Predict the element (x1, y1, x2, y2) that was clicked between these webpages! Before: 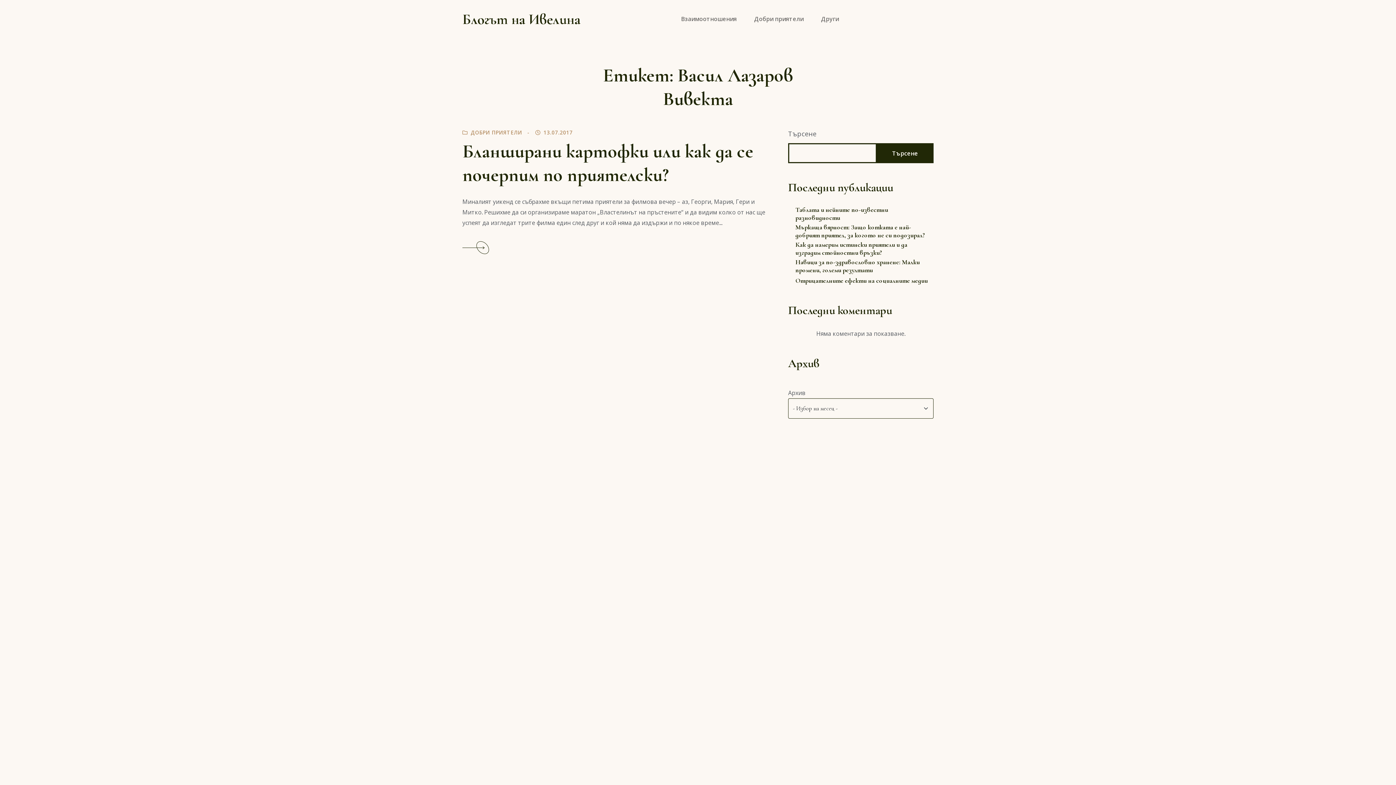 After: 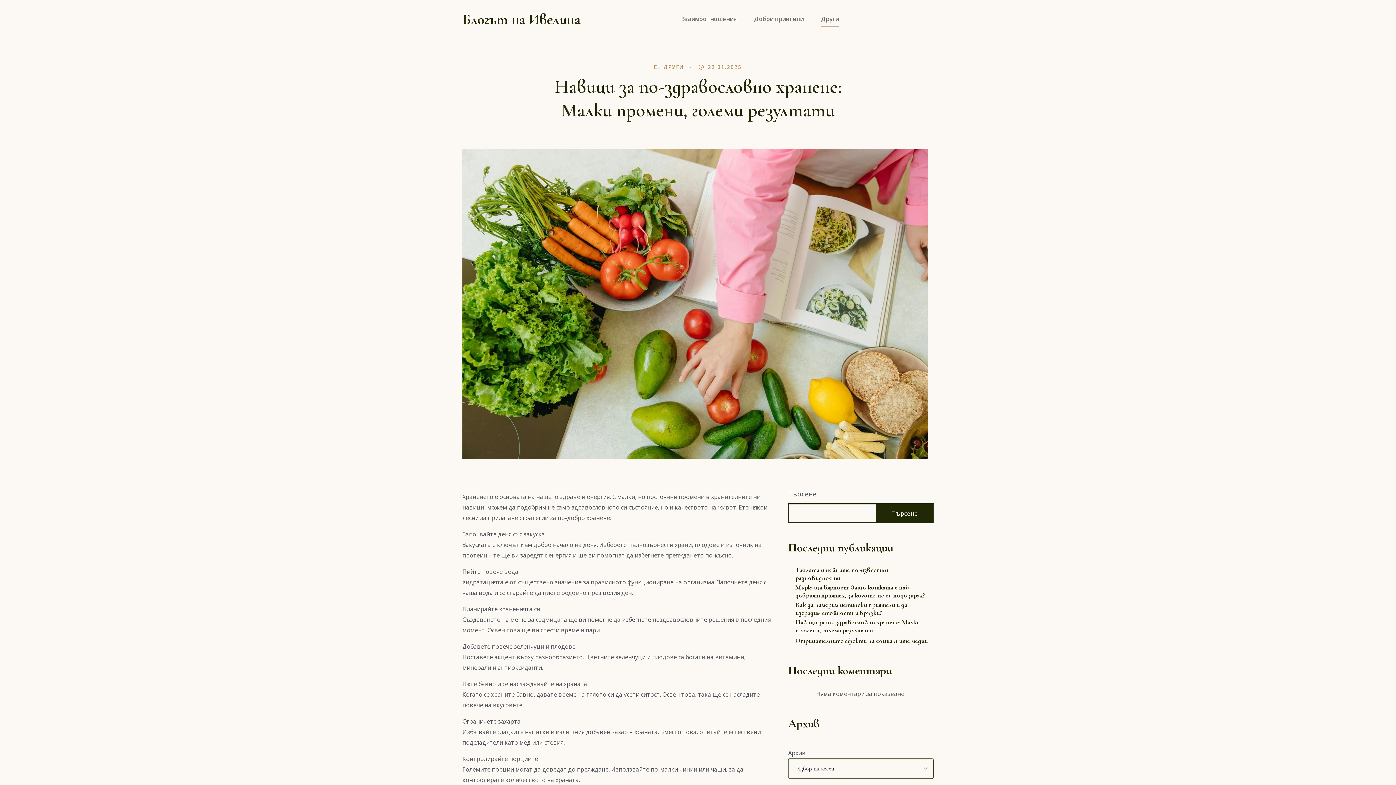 Action: bbox: (795, 258, 933, 274) label: Навици за по-здравословно хранене: Малки промени, големи резултати